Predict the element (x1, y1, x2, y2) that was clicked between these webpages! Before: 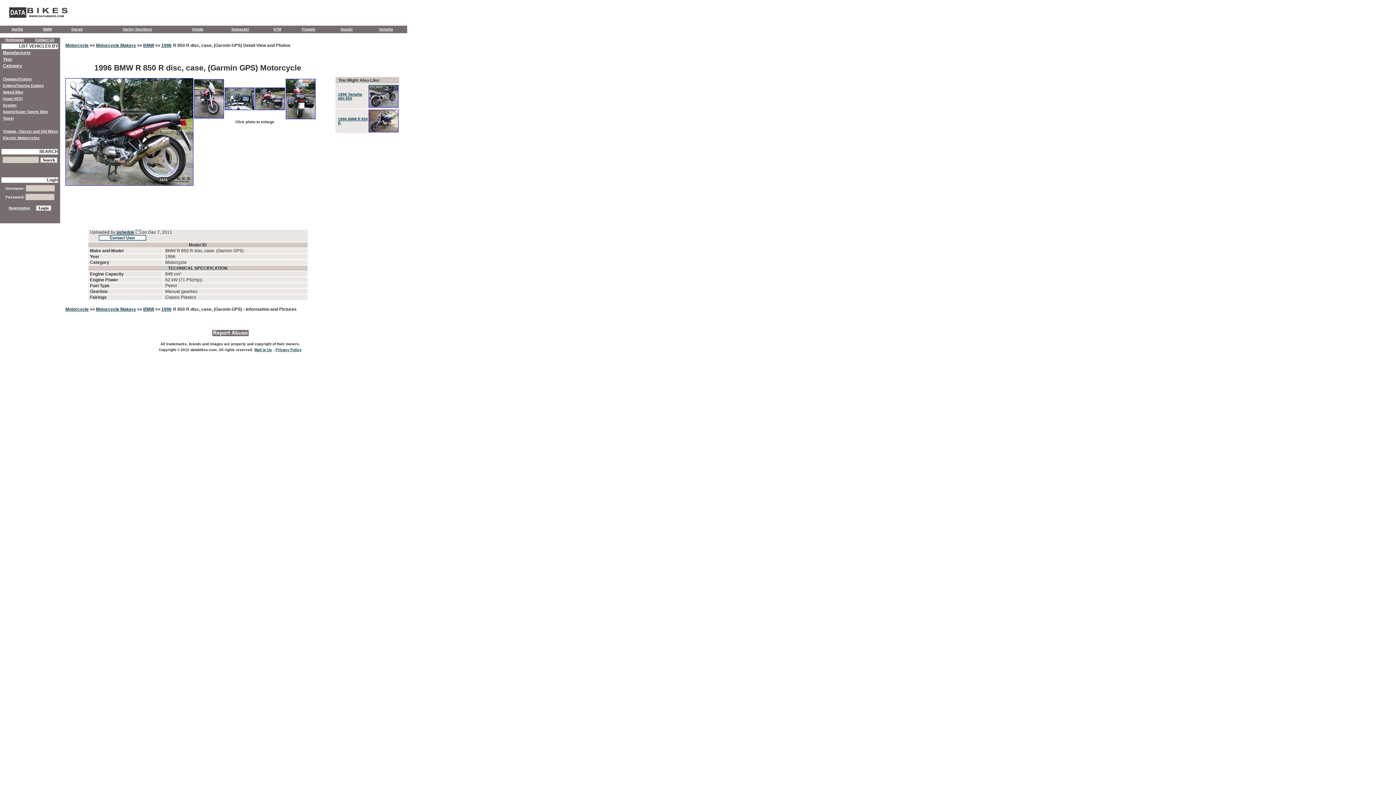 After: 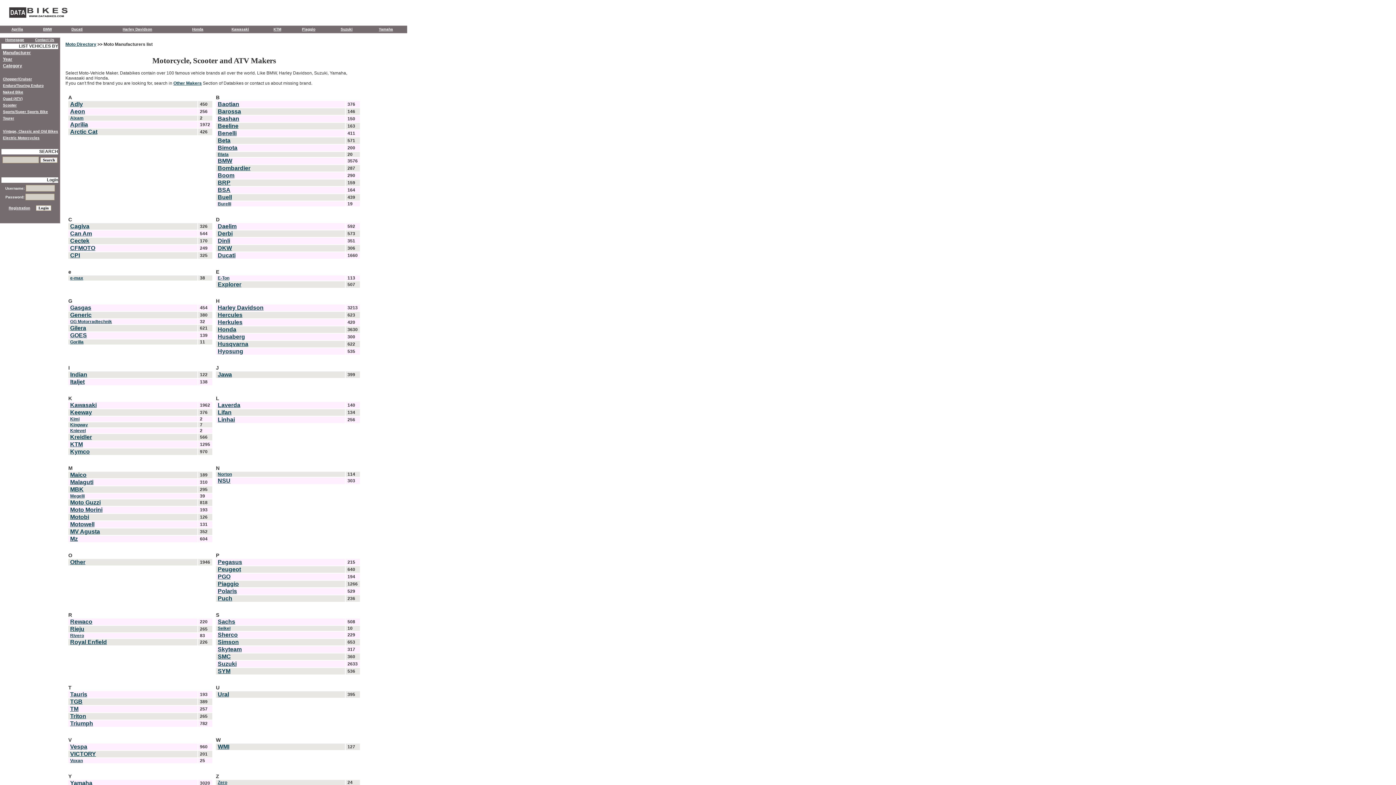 Action: bbox: (96, 42, 136, 48) label: Motorcycle Makers